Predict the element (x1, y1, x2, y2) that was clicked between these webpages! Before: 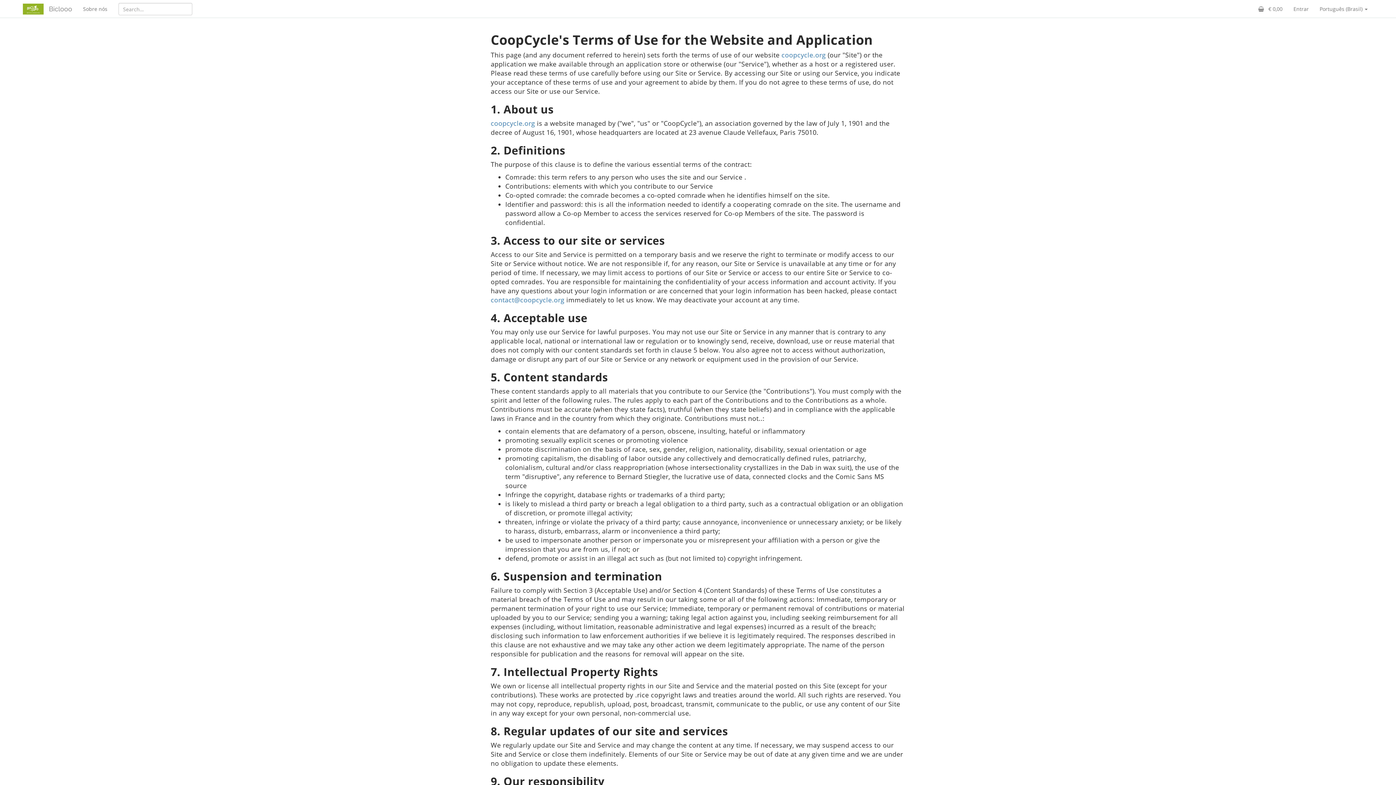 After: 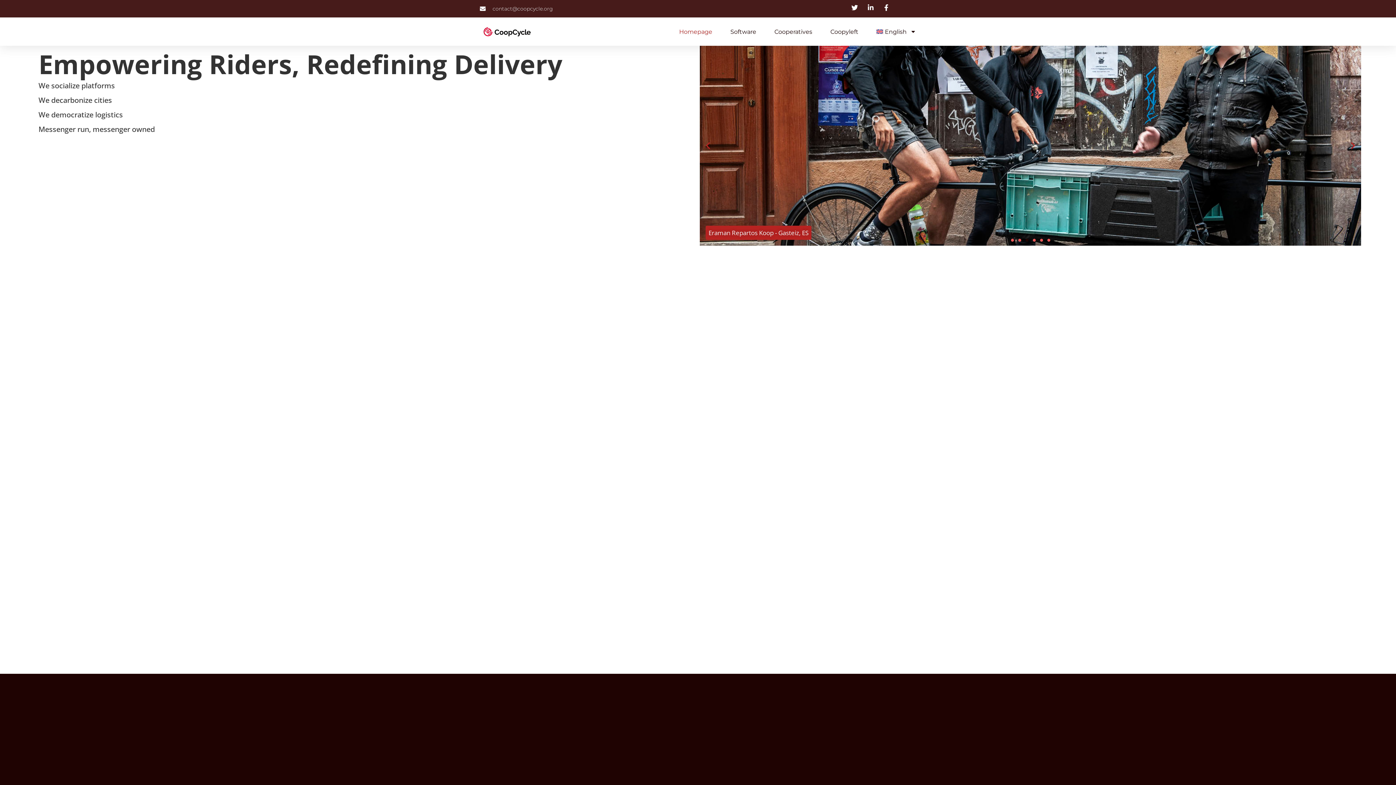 Action: bbox: (781, 50, 825, 59) label: coopcycle.org